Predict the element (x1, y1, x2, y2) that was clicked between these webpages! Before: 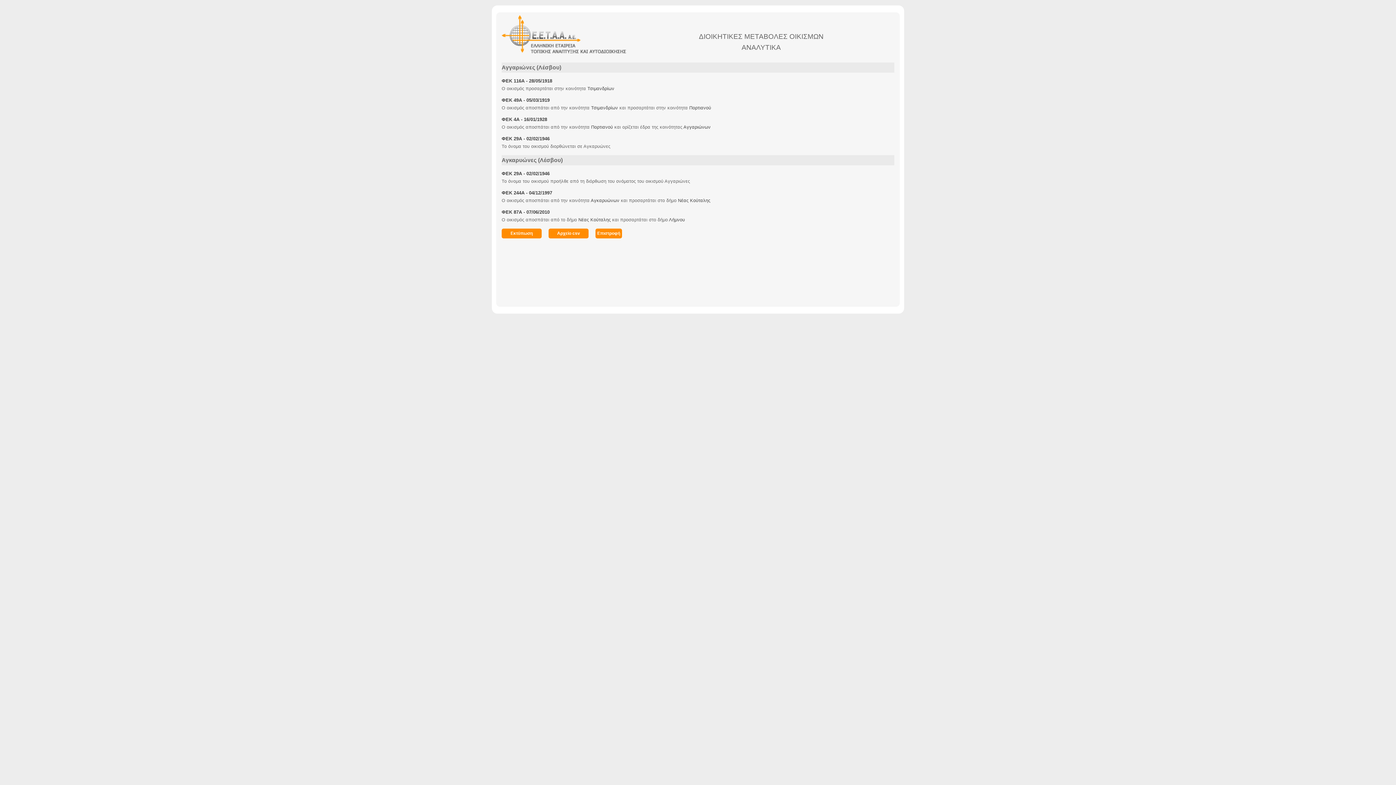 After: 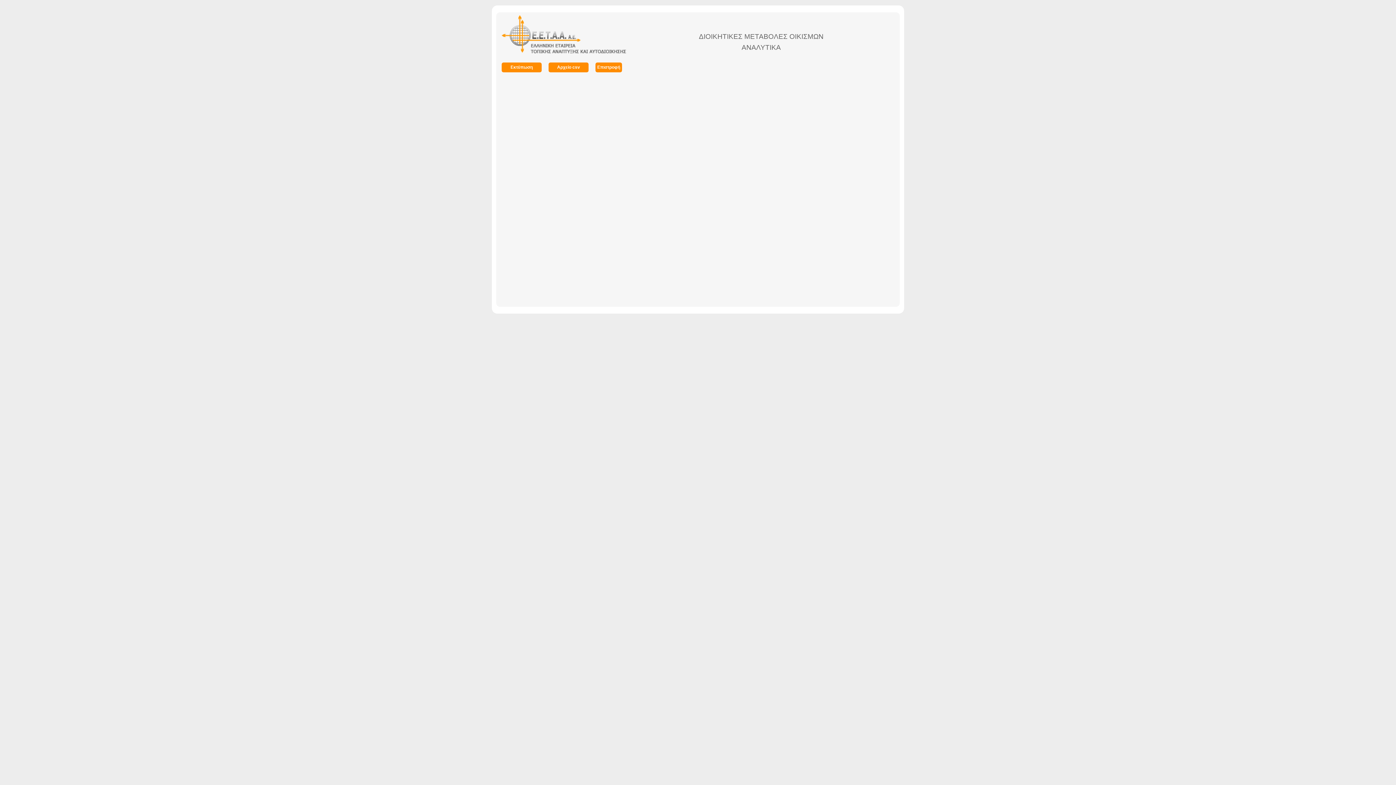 Action: label: Νέας Κούταλης bbox: (678, 198, 710, 203)